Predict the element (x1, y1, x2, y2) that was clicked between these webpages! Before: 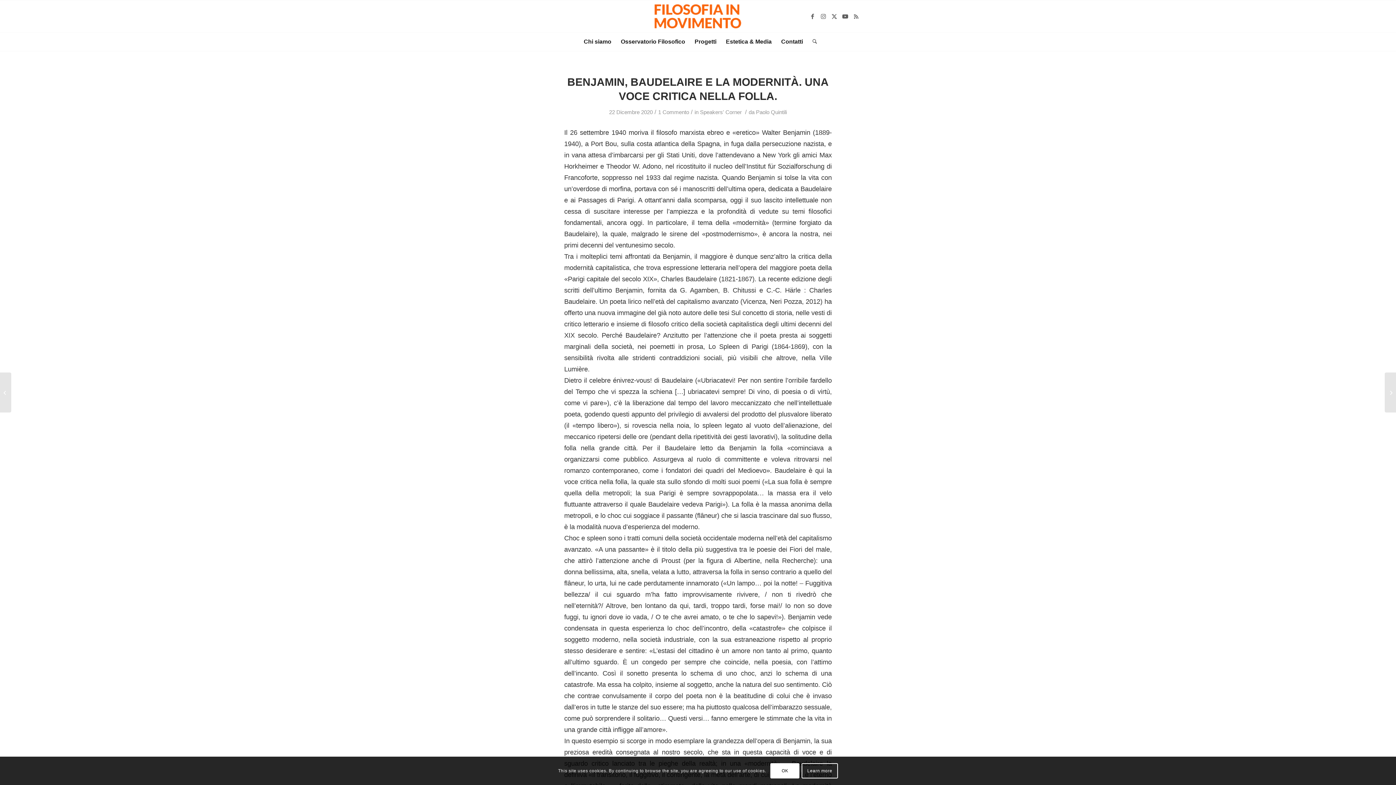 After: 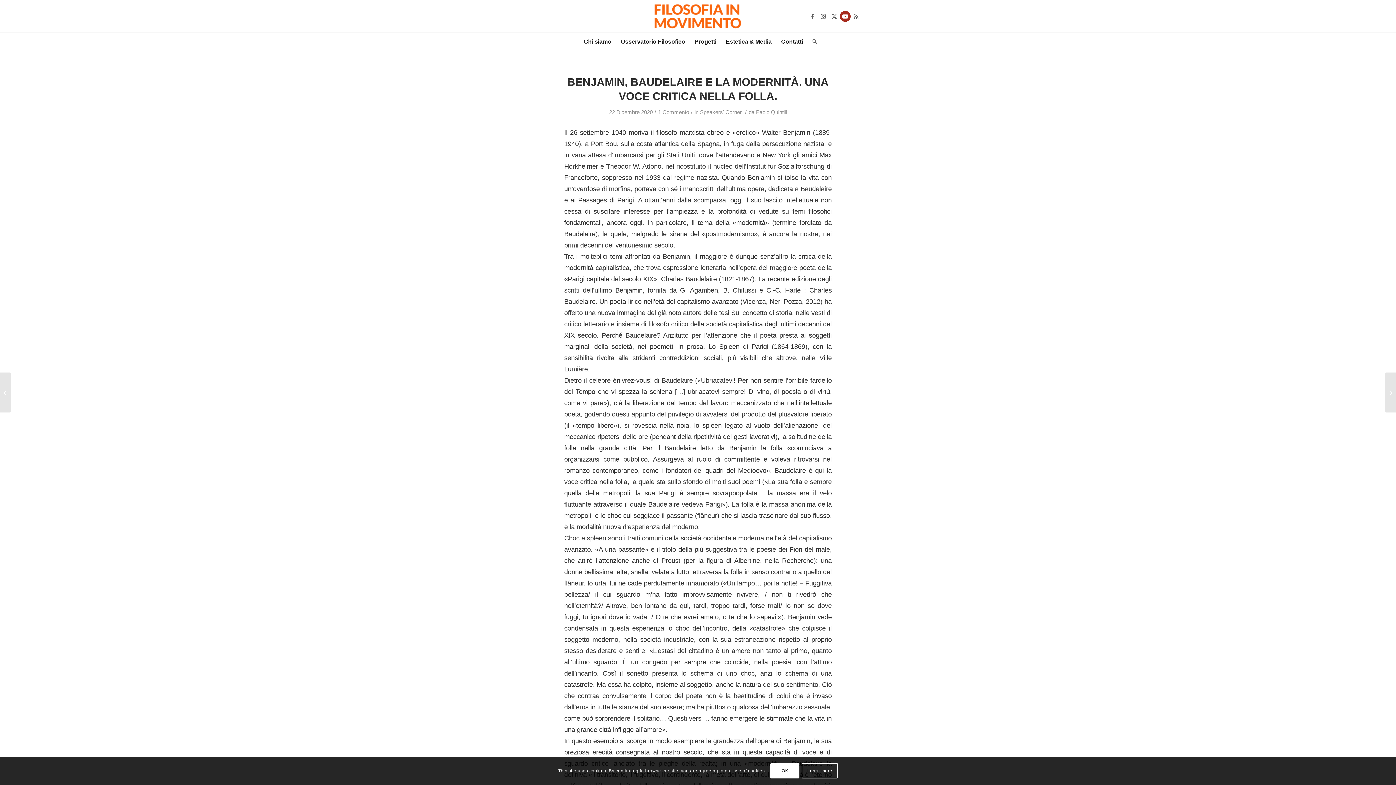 Action: label: Collegamento a Youtube bbox: (840, 10, 850, 21)